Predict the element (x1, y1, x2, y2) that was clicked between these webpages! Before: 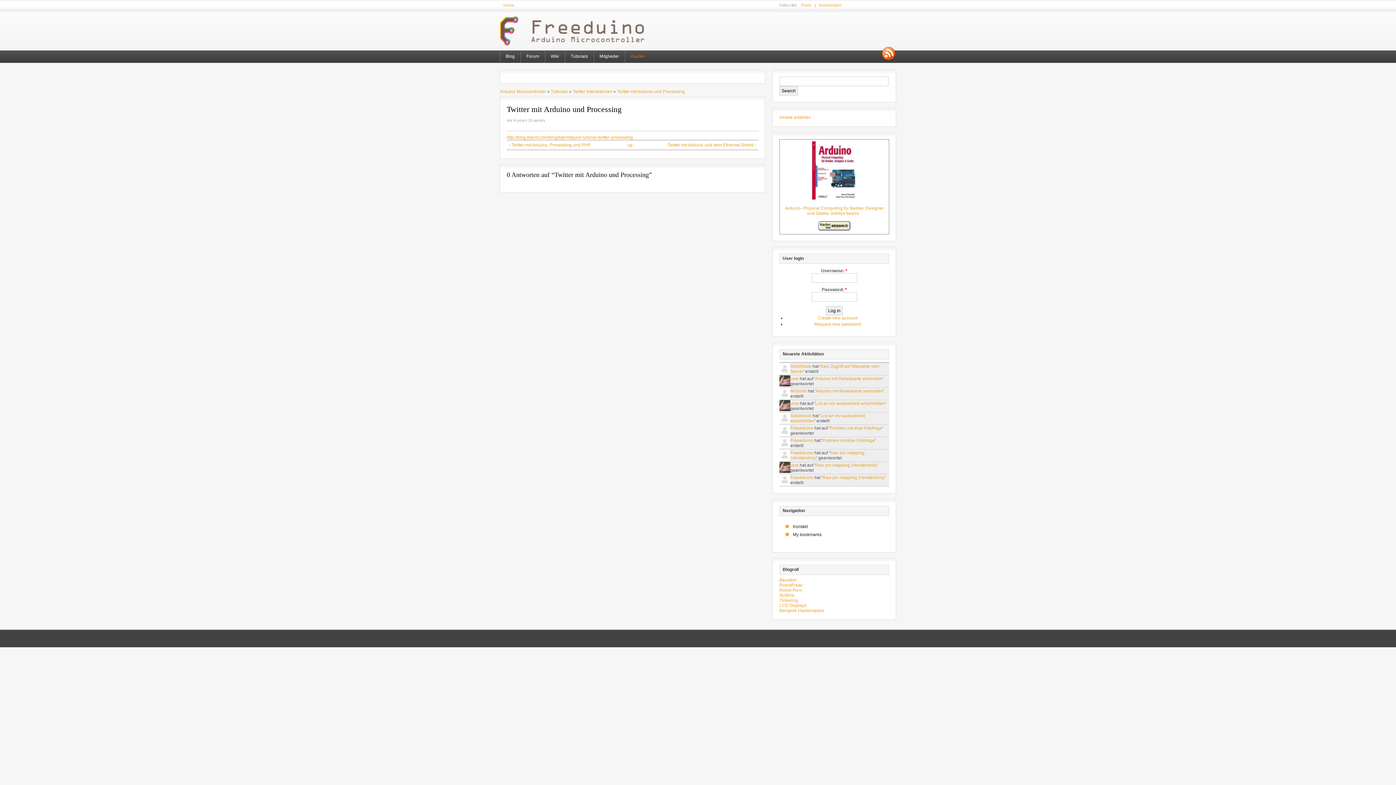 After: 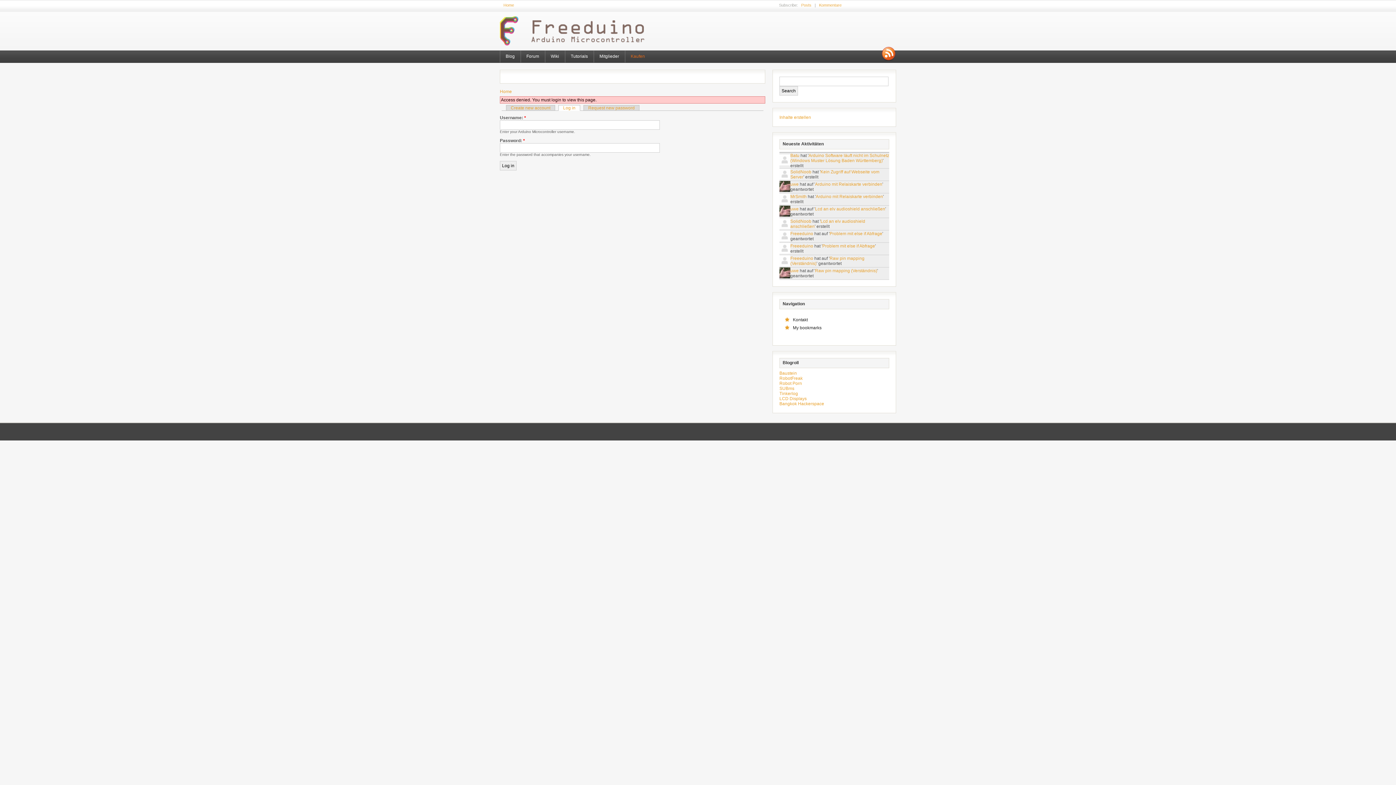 Action: label: SolidNoob bbox: (790, 413, 811, 418)